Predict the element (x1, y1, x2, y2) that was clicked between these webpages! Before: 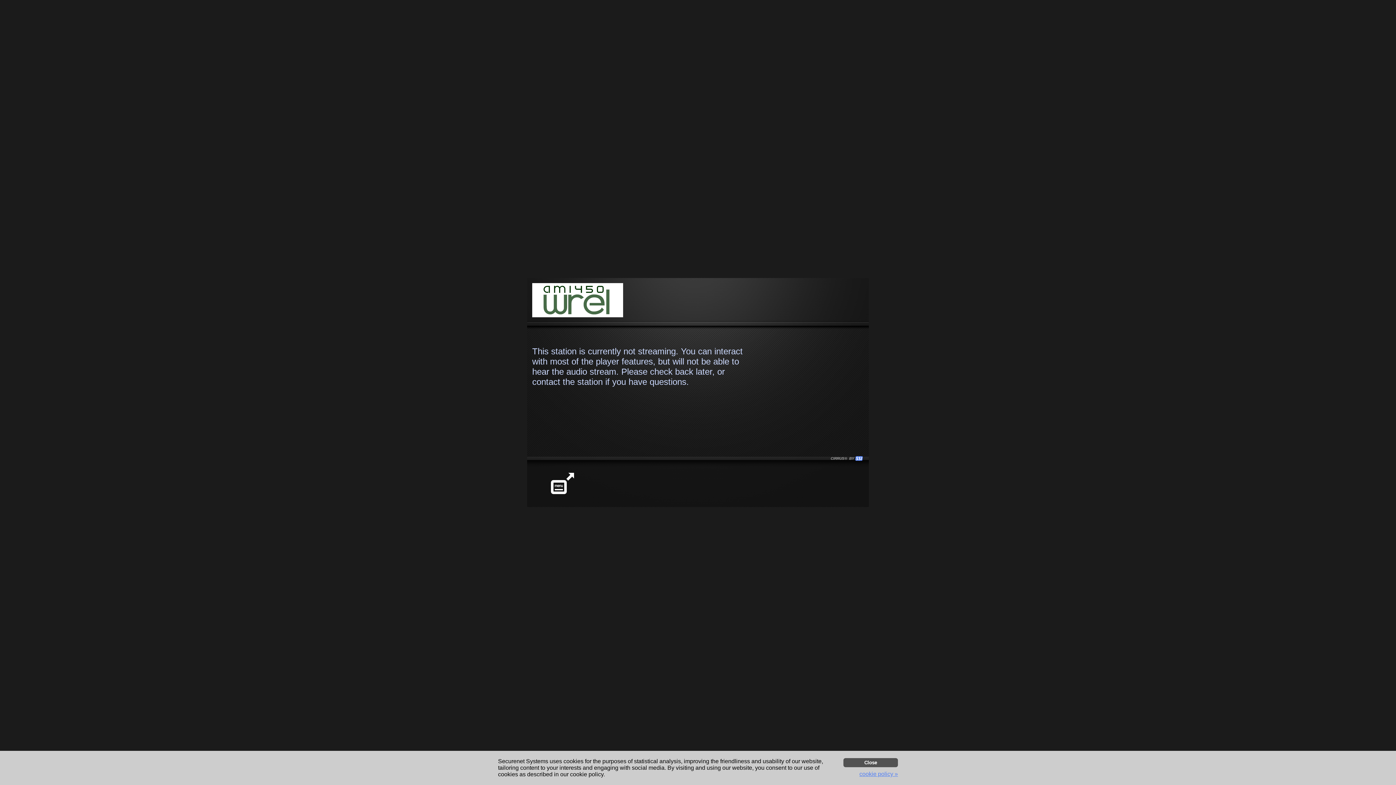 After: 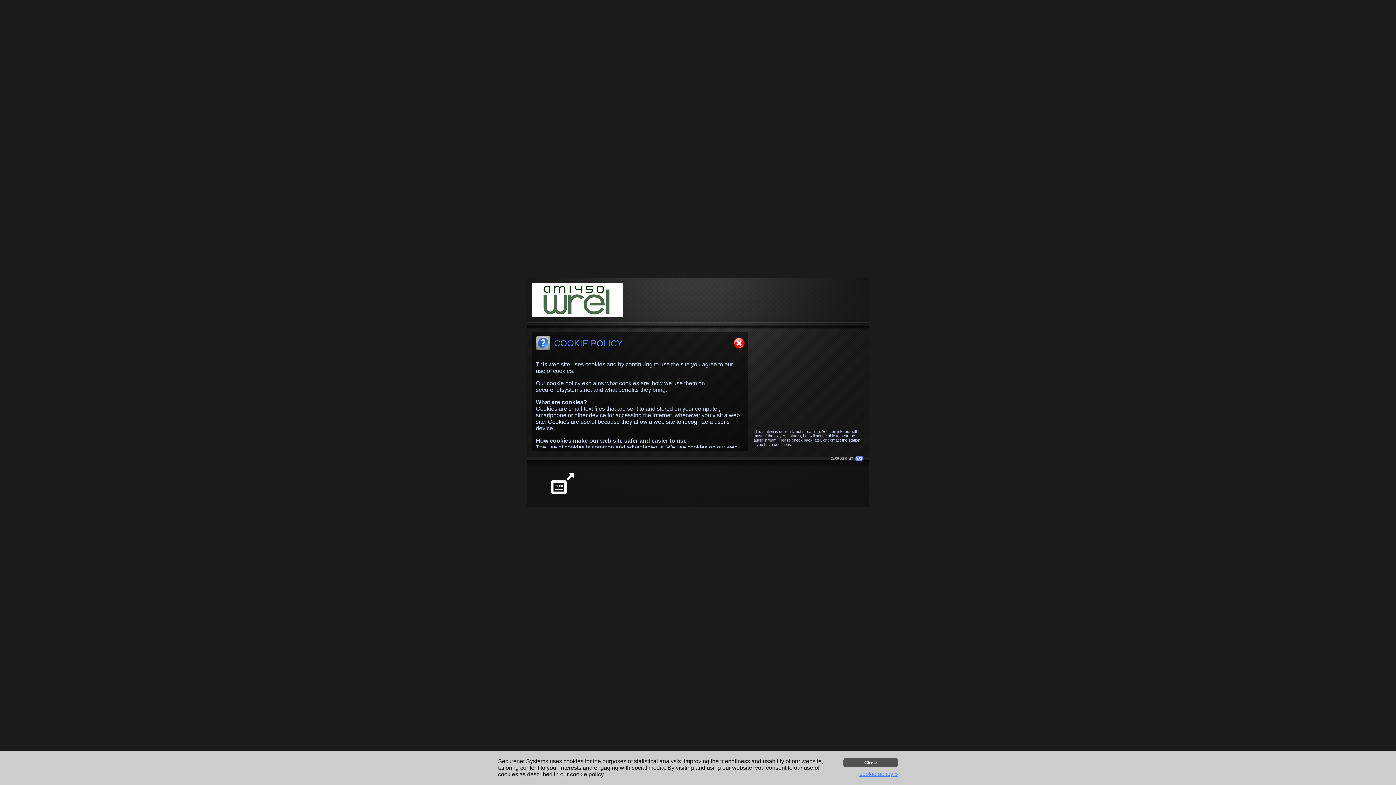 Action: bbox: (859, 771, 898, 777) label: cookie policy »